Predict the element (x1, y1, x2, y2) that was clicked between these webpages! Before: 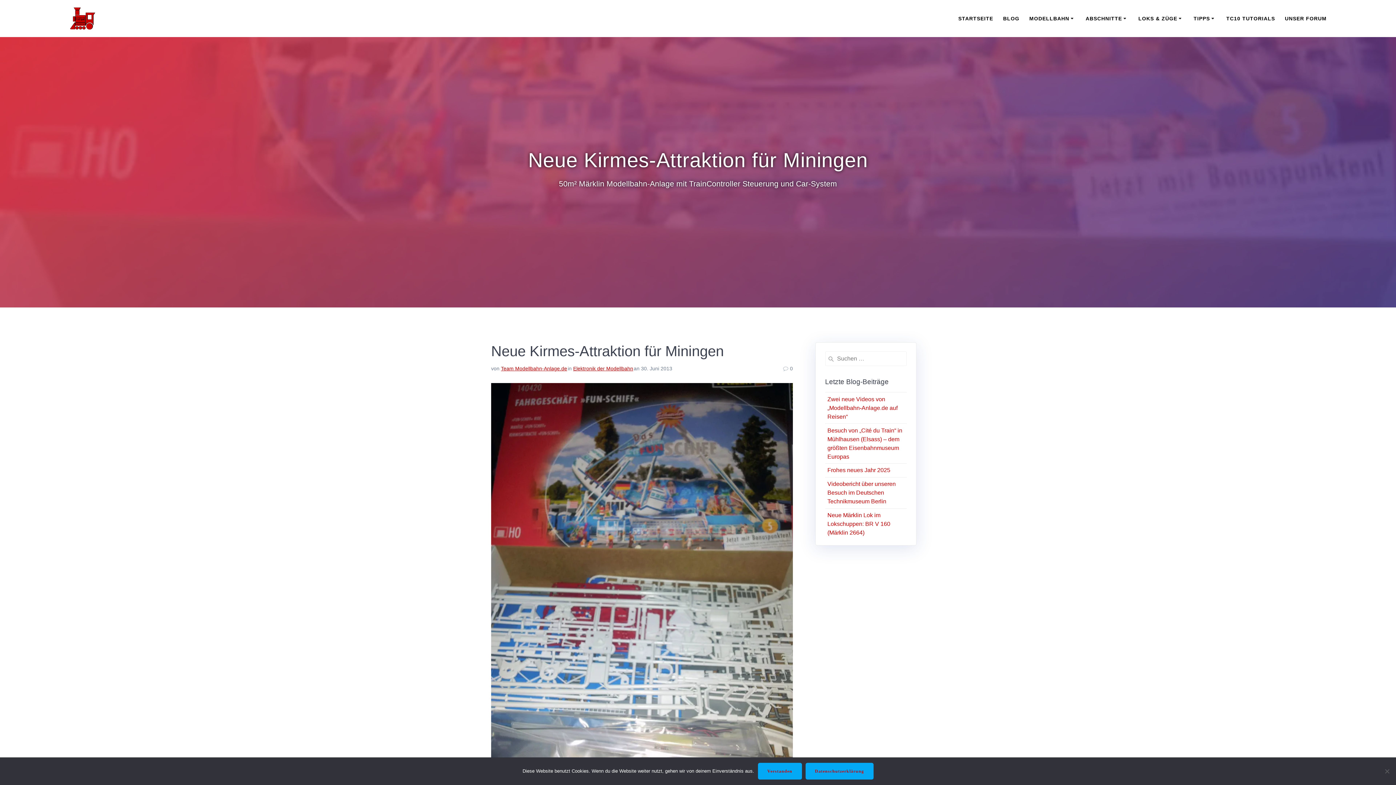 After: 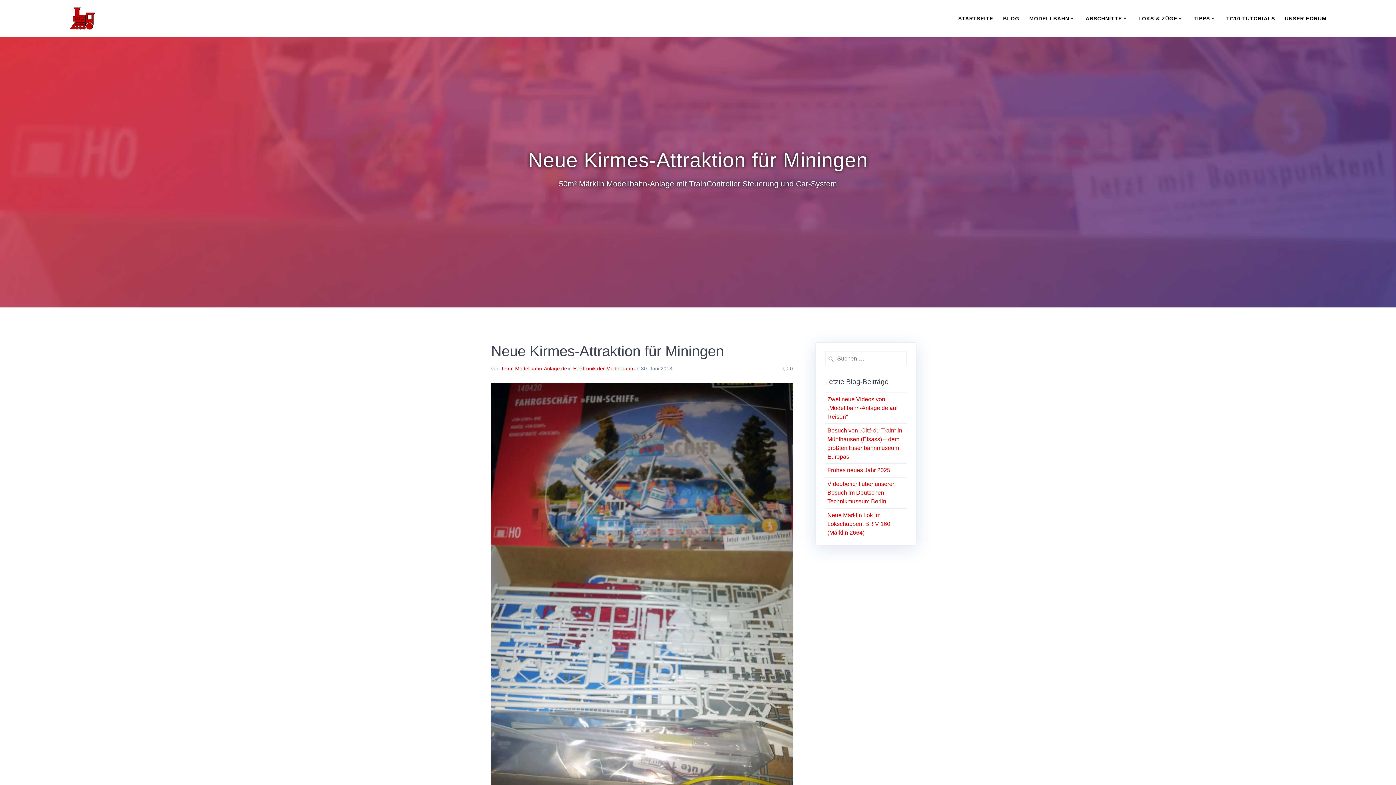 Action: label: Verstanden bbox: (758, 763, 802, 780)